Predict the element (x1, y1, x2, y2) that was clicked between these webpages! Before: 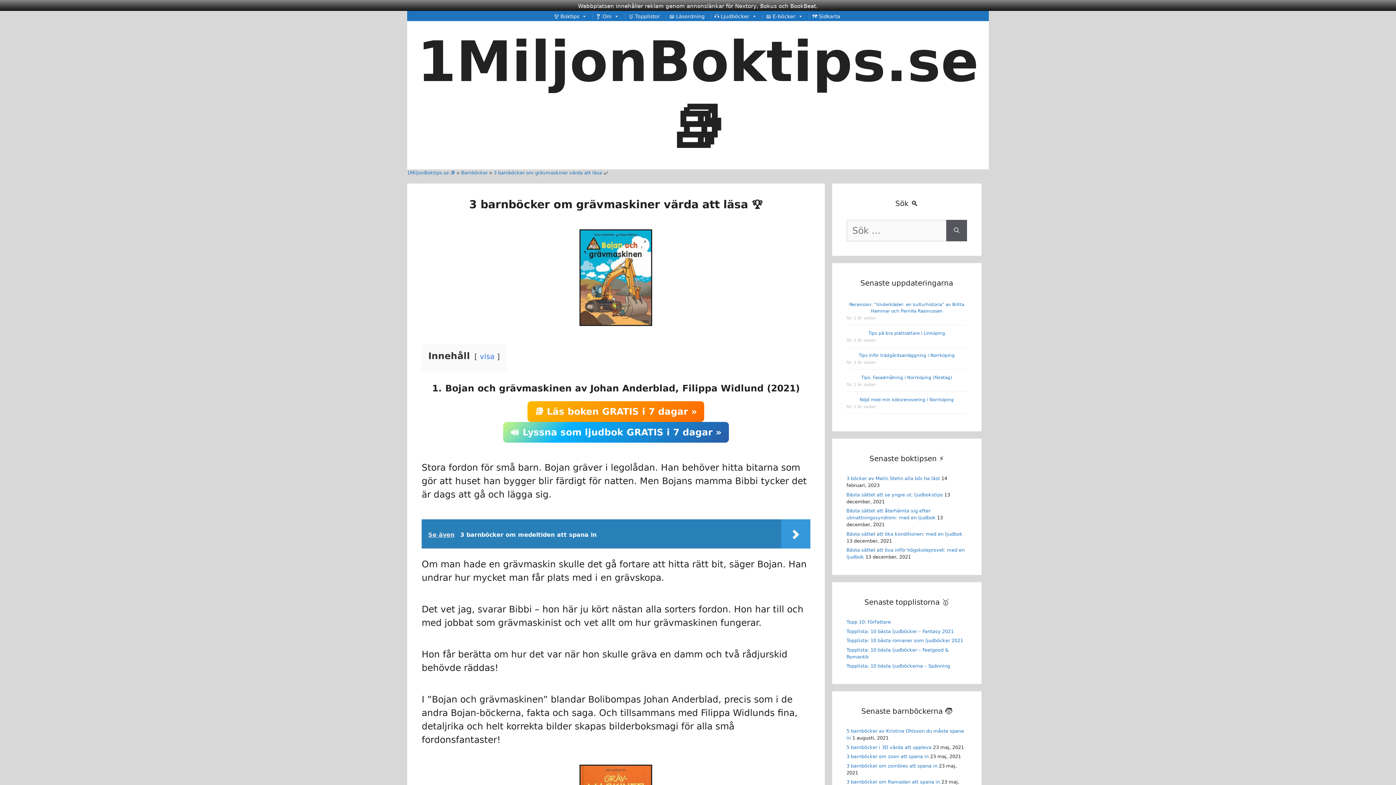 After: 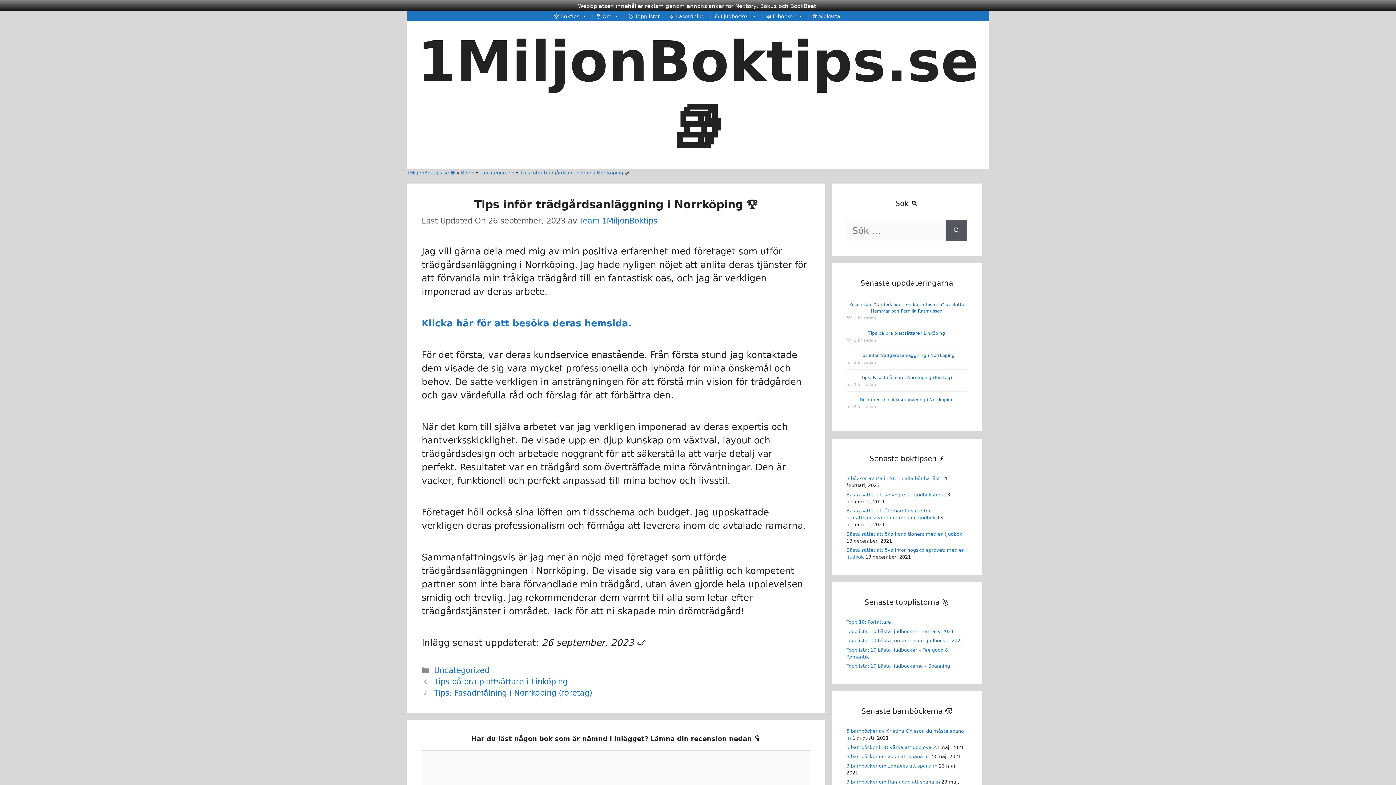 Action: label: Tips inför trädgårdsanläggning i Norrköping bbox: (859, 353, 955, 358)